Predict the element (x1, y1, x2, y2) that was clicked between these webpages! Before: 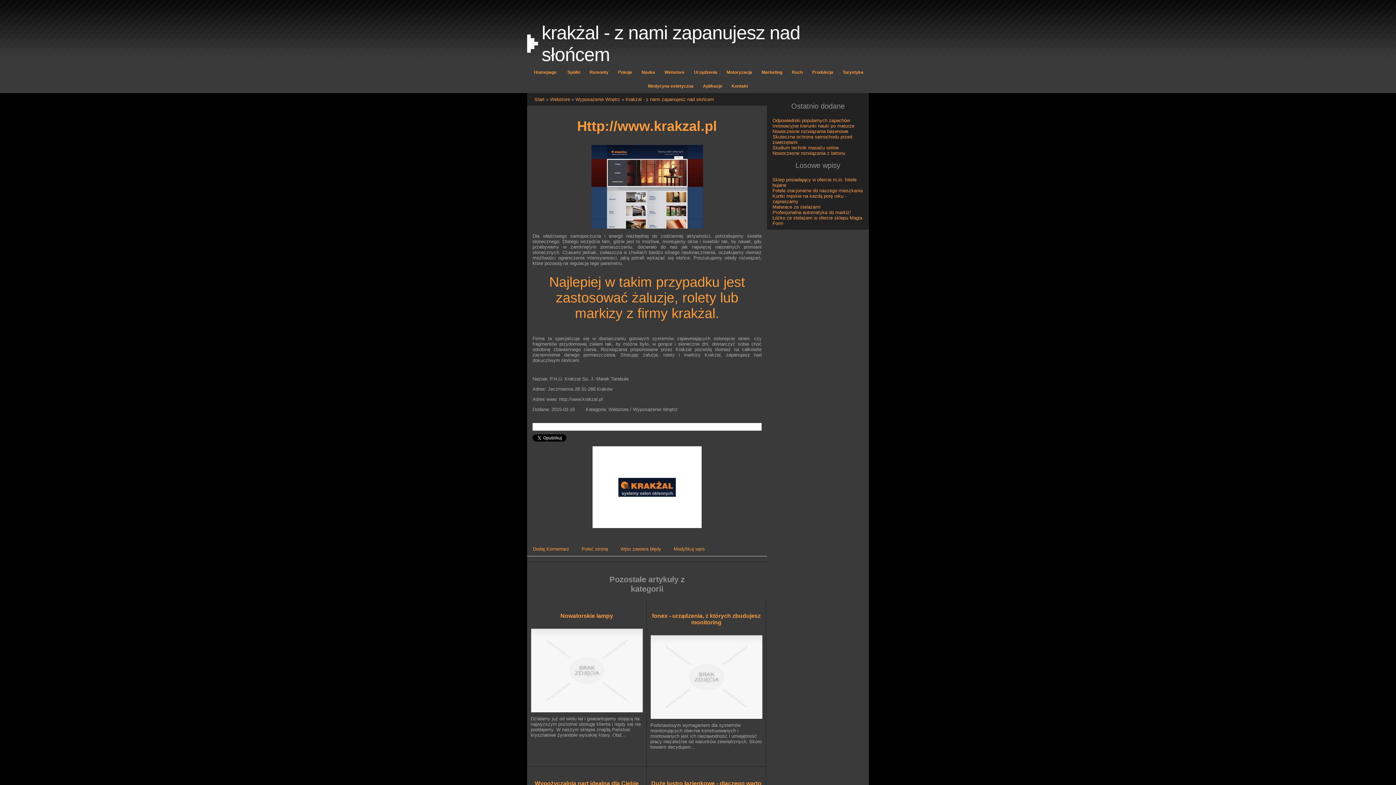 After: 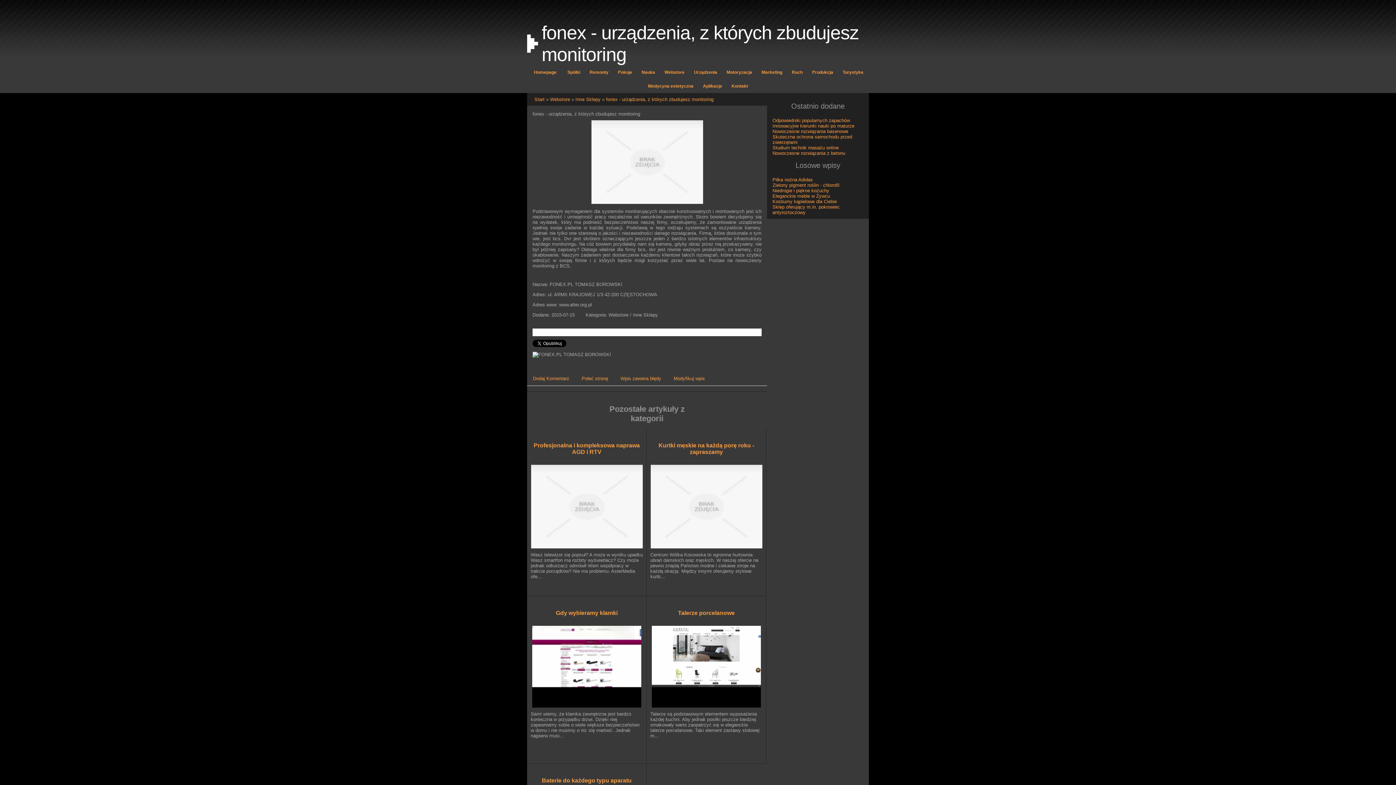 Action: label: fonex - urządzenia, z których zbudujesz monitoring bbox: (652, 612, 760, 625)